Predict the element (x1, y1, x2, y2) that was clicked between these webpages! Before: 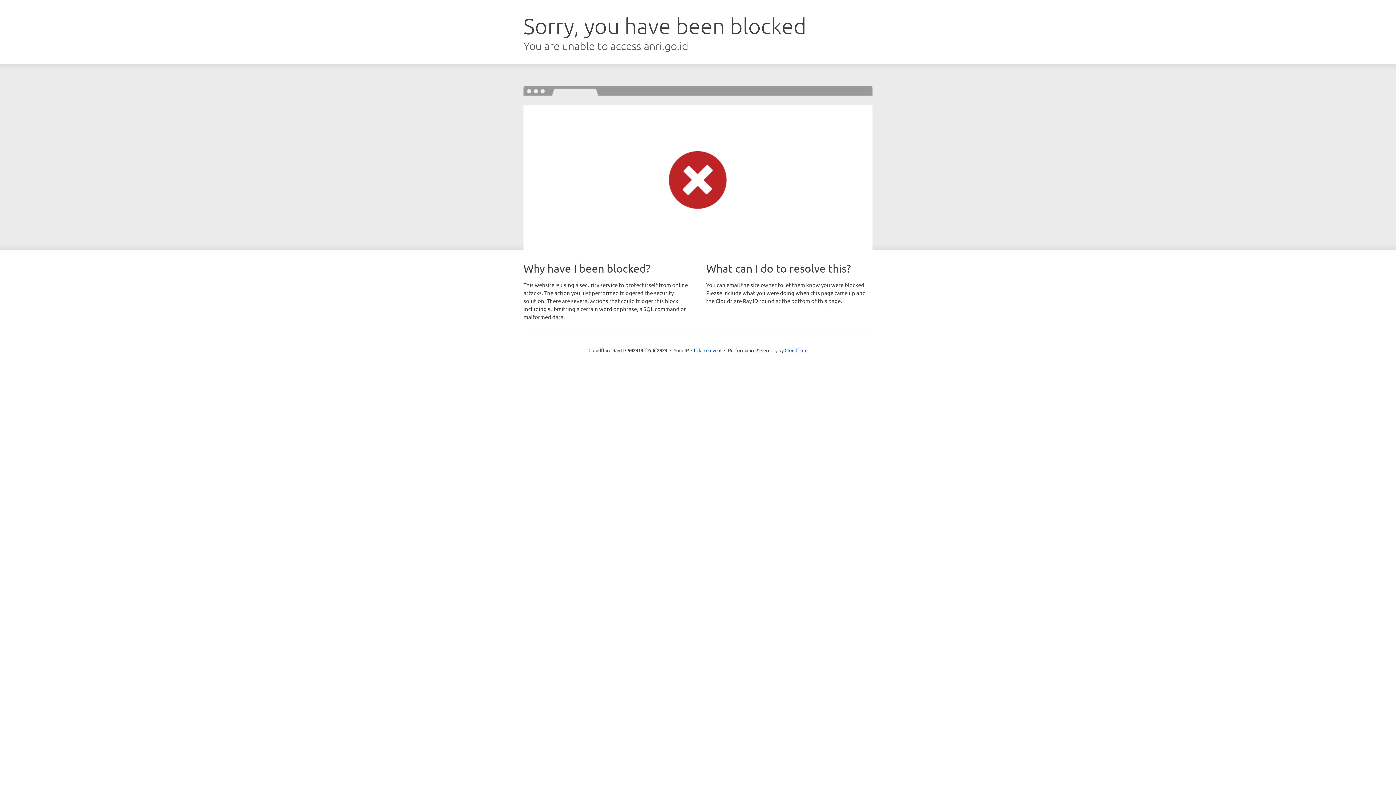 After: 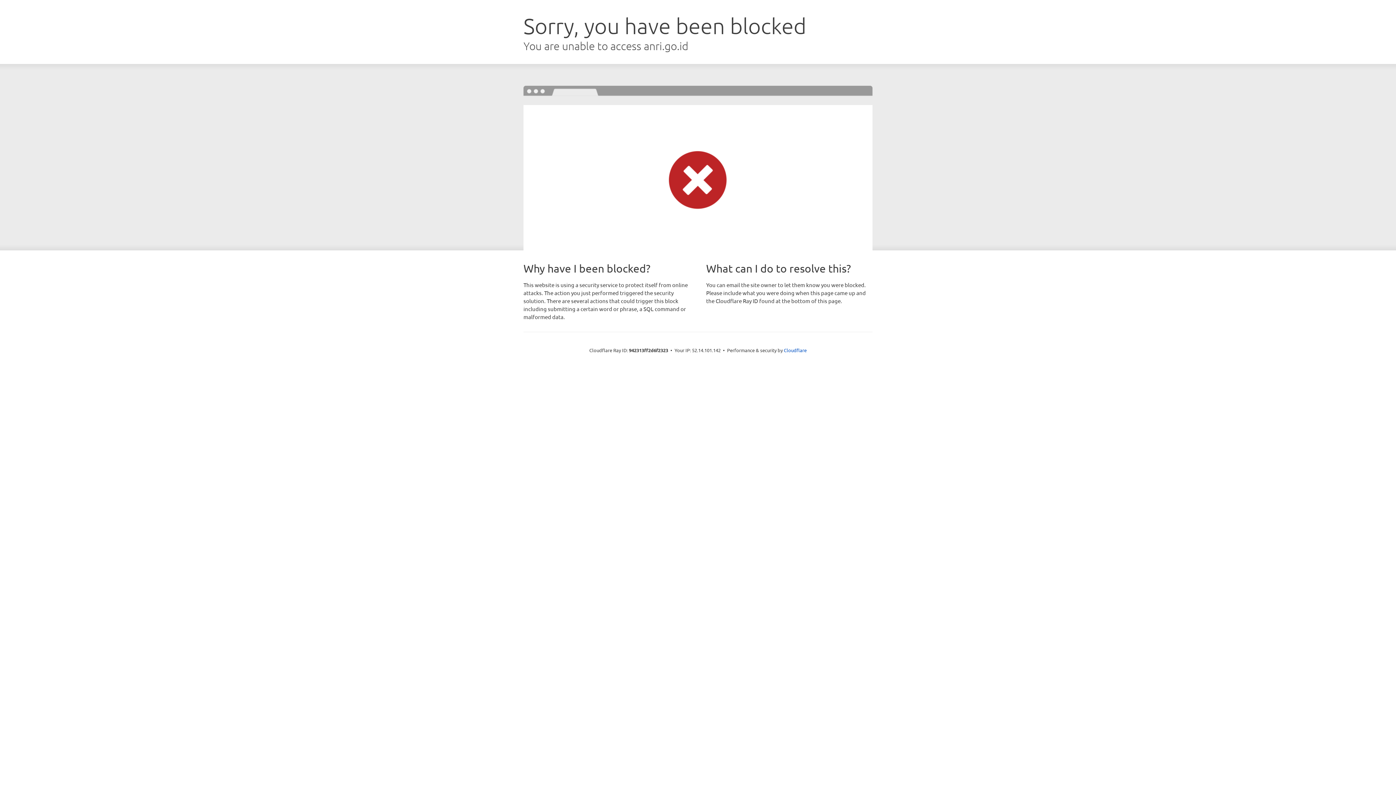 Action: bbox: (691, 346, 721, 353) label: Click to reveal